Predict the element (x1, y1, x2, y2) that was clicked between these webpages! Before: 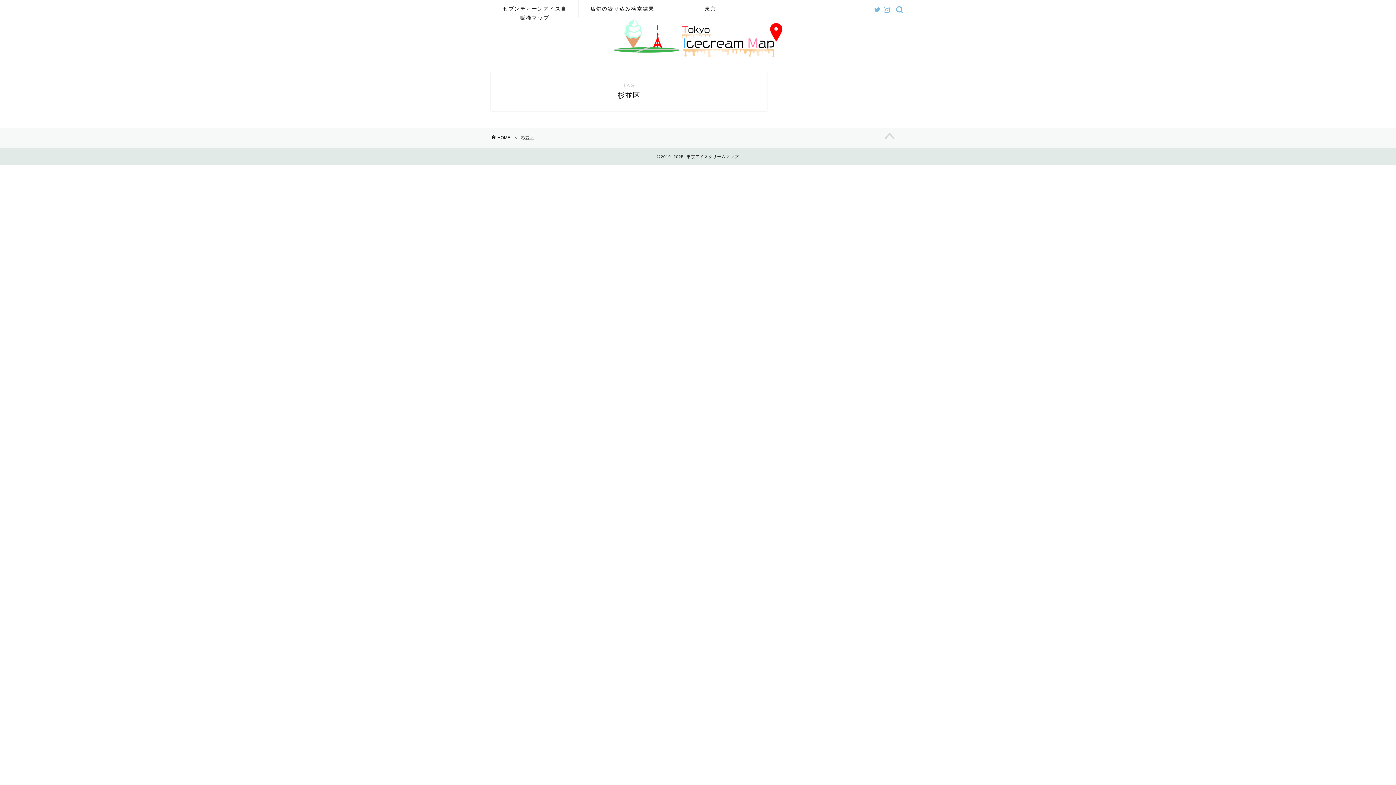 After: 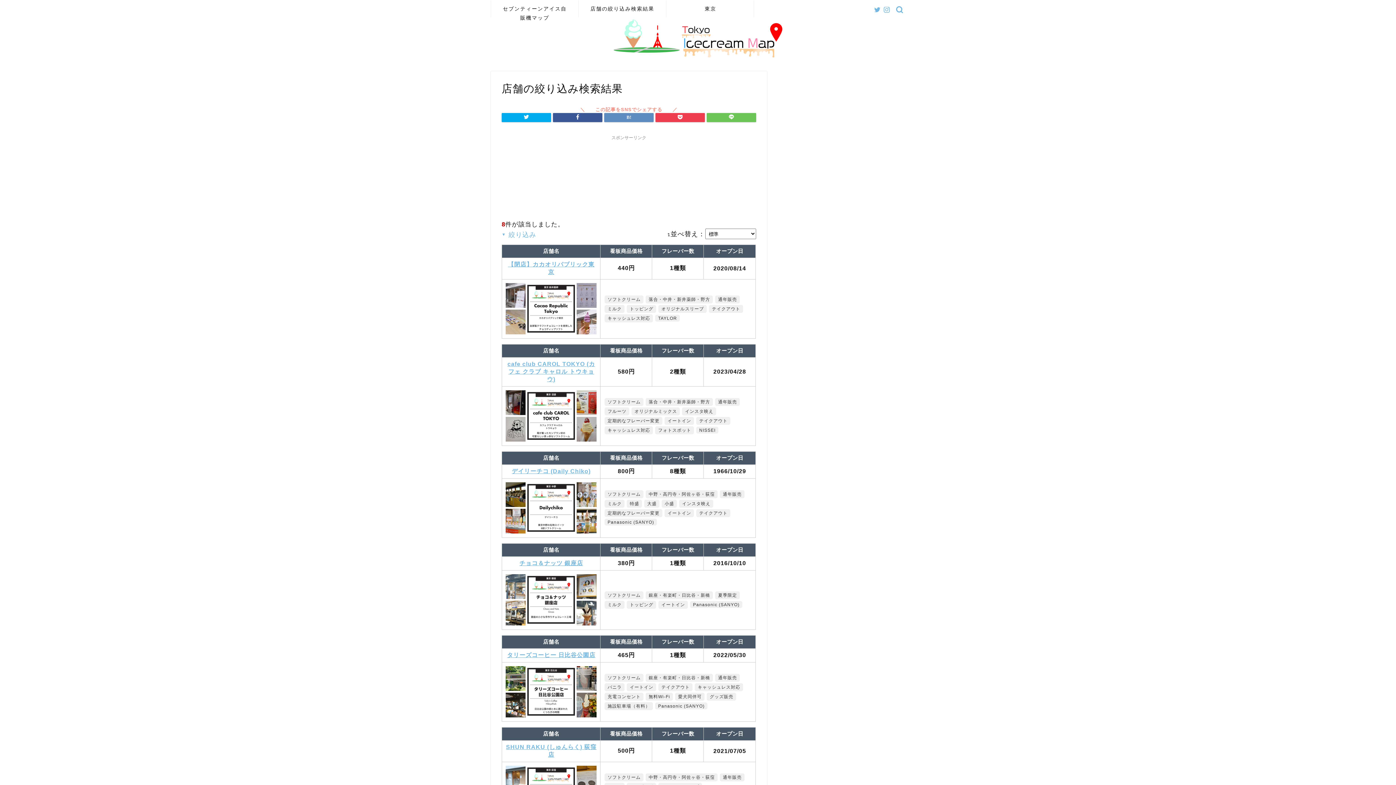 Action: label: 店舗の絞り込み検索結果 bbox: (578, 0, 666, 17)